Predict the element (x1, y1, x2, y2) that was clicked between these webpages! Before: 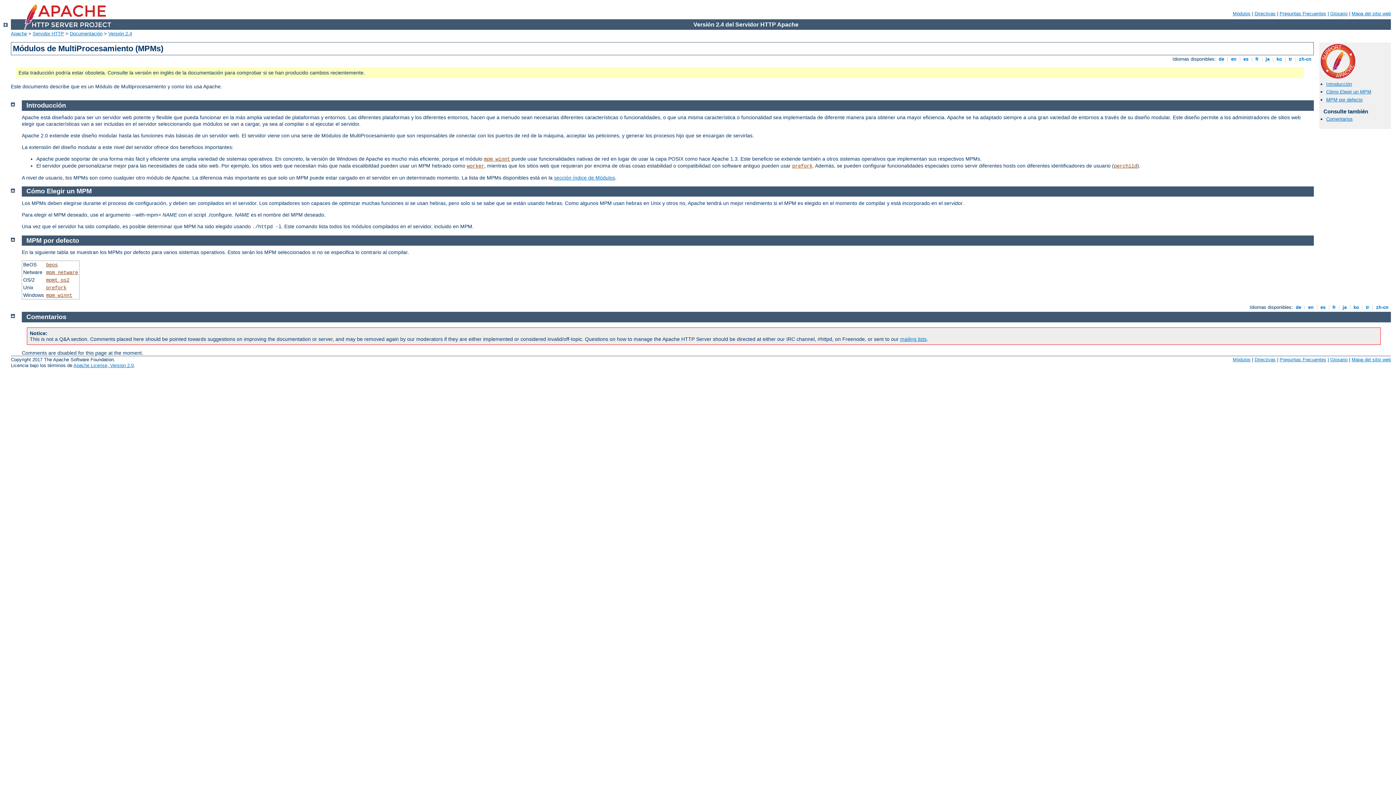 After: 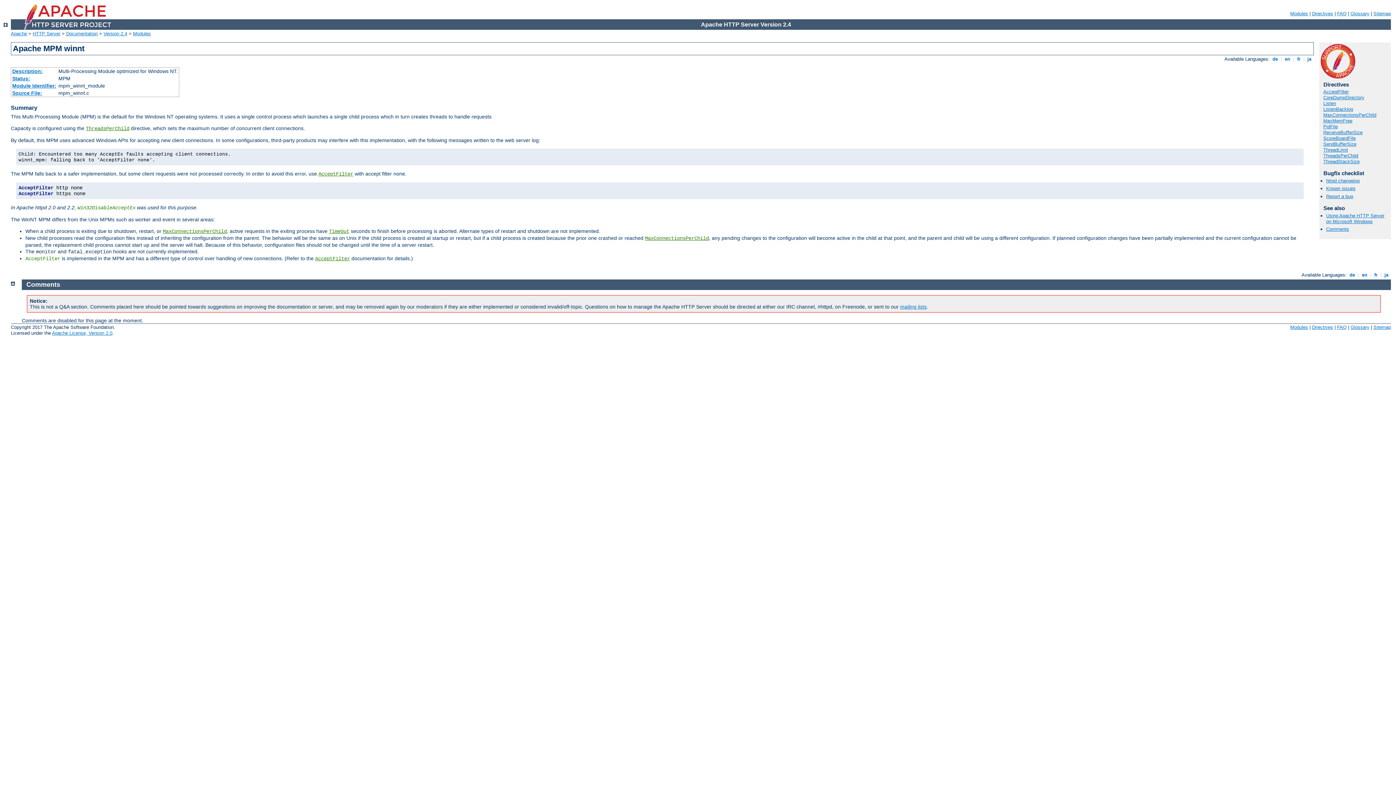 Action: label: mpm_winnt bbox: (46, 292, 72, 298)